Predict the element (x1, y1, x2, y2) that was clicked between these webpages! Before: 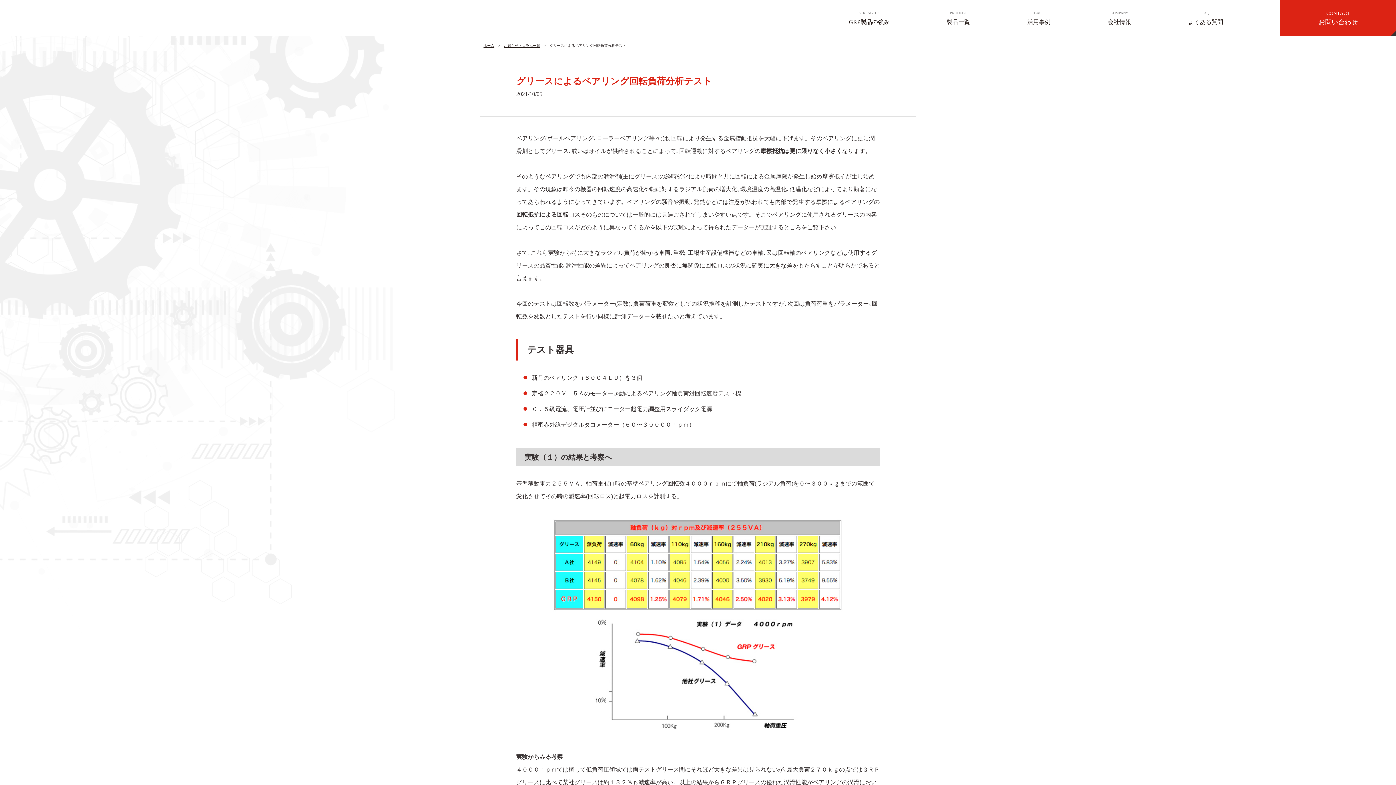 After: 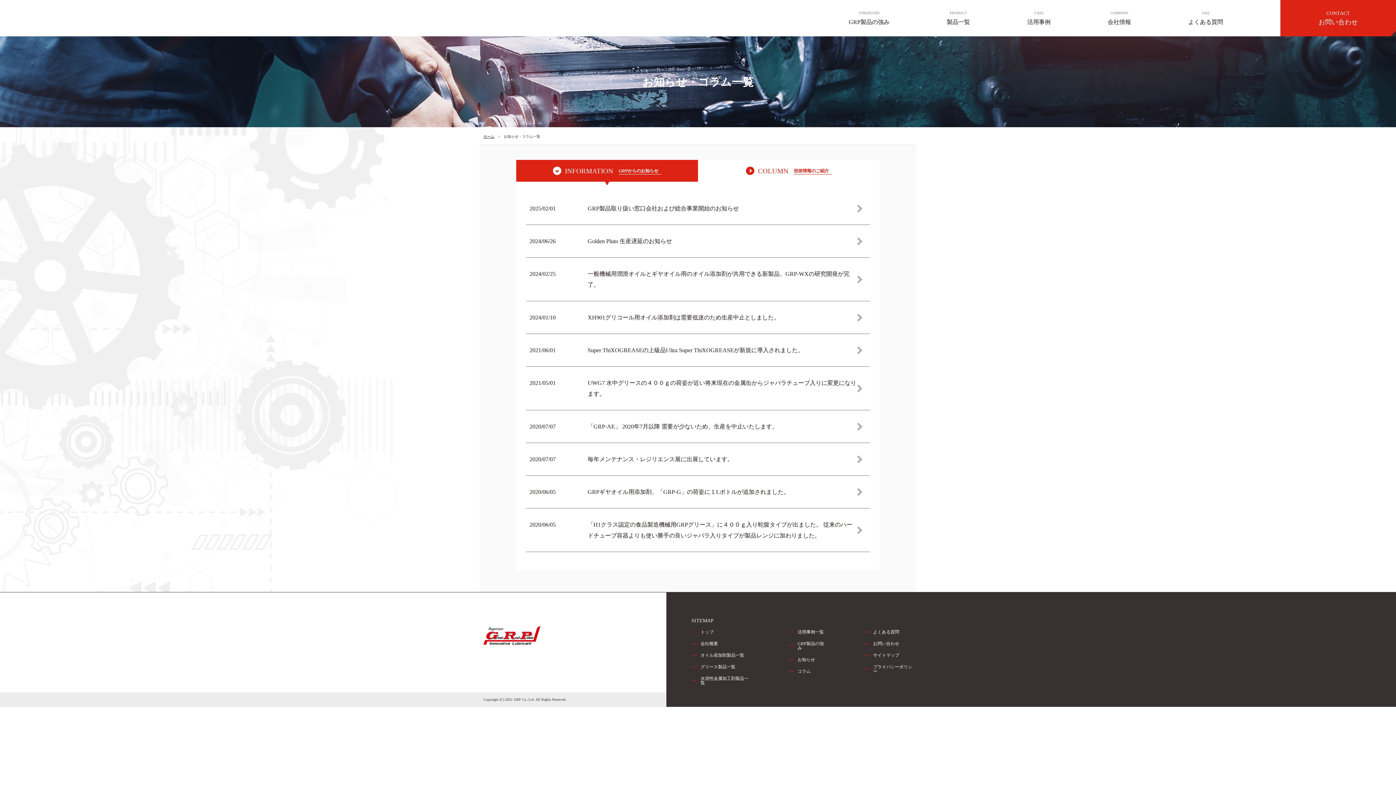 Action: label: お知らせ・コラム一覧 bbox: (504, 43, 540, 47)